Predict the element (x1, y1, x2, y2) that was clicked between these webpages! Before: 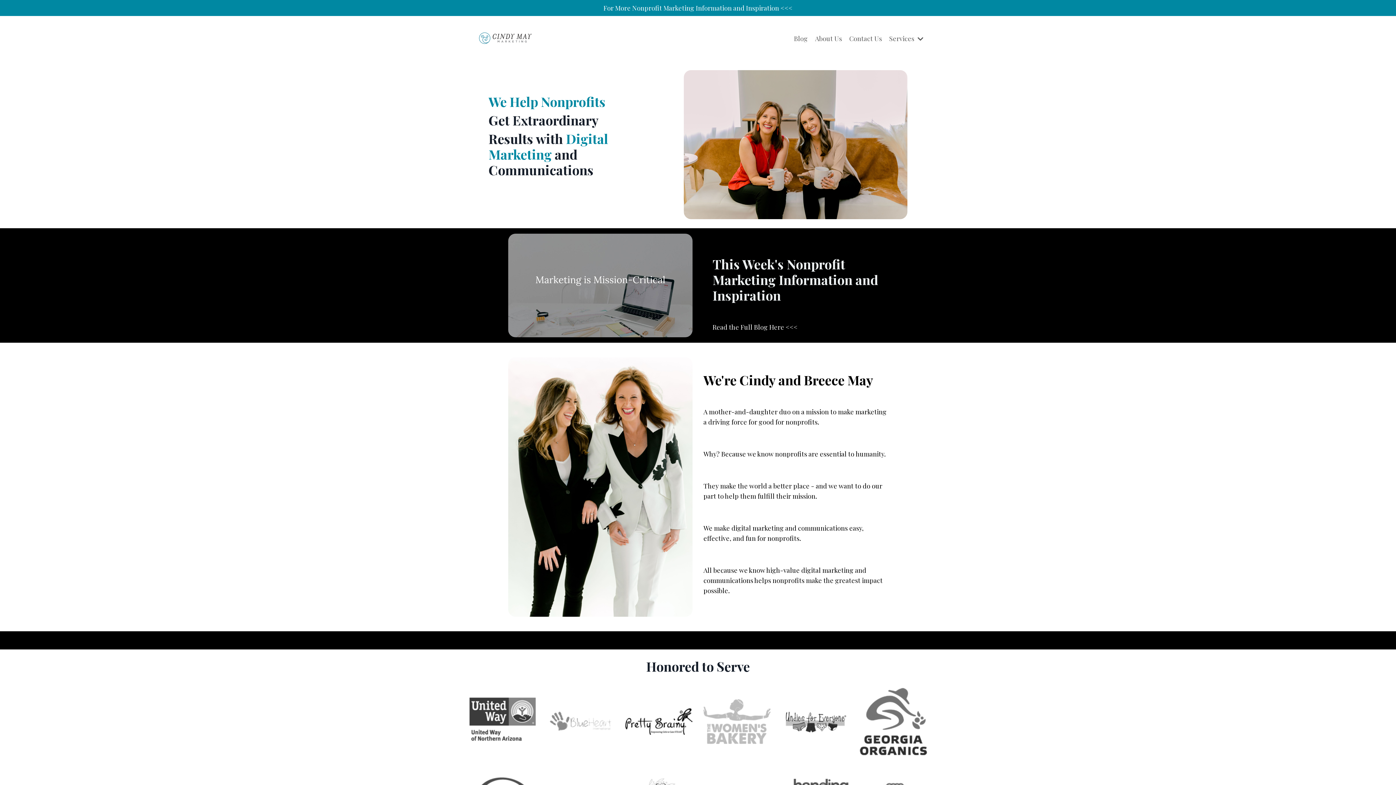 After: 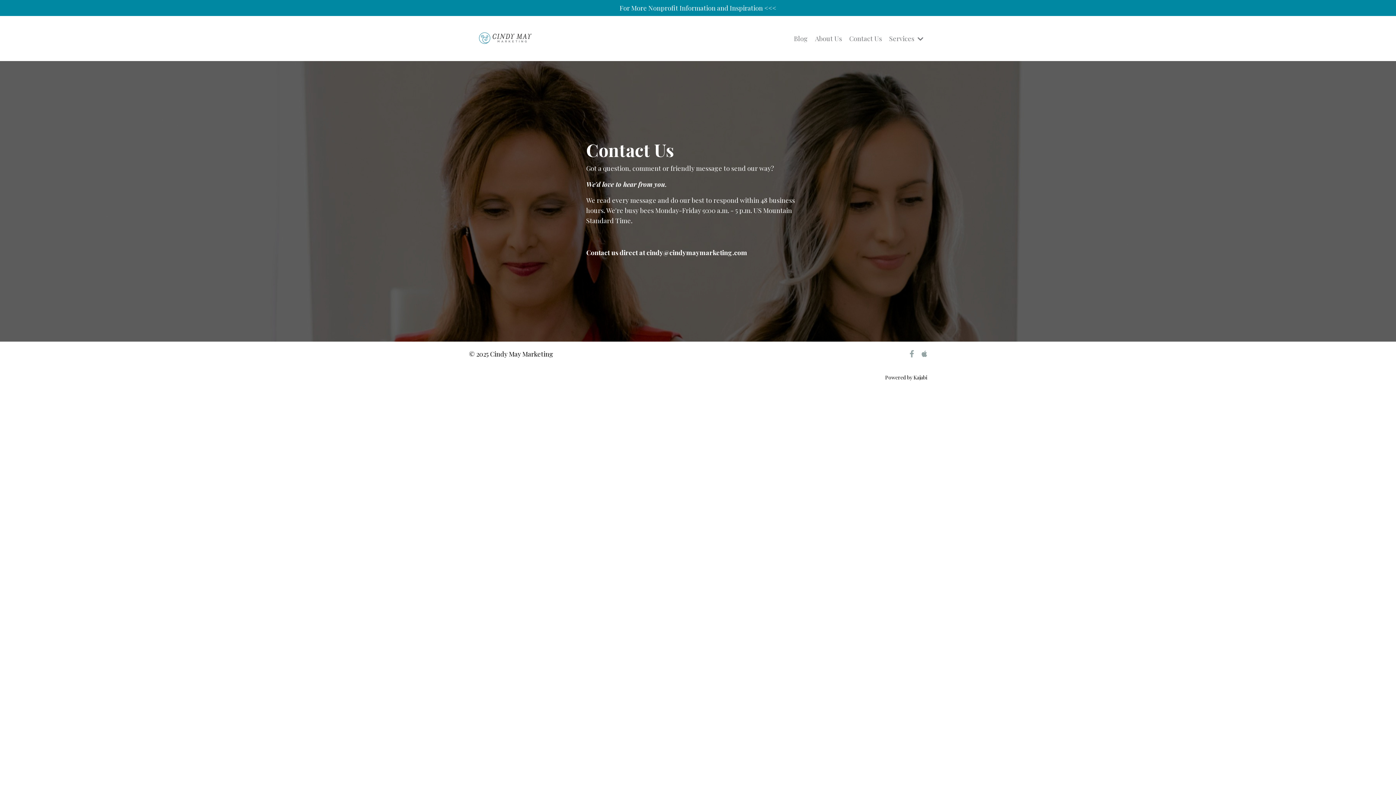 Action: bbox: (849, 33, 882, 43) label: Contact Us